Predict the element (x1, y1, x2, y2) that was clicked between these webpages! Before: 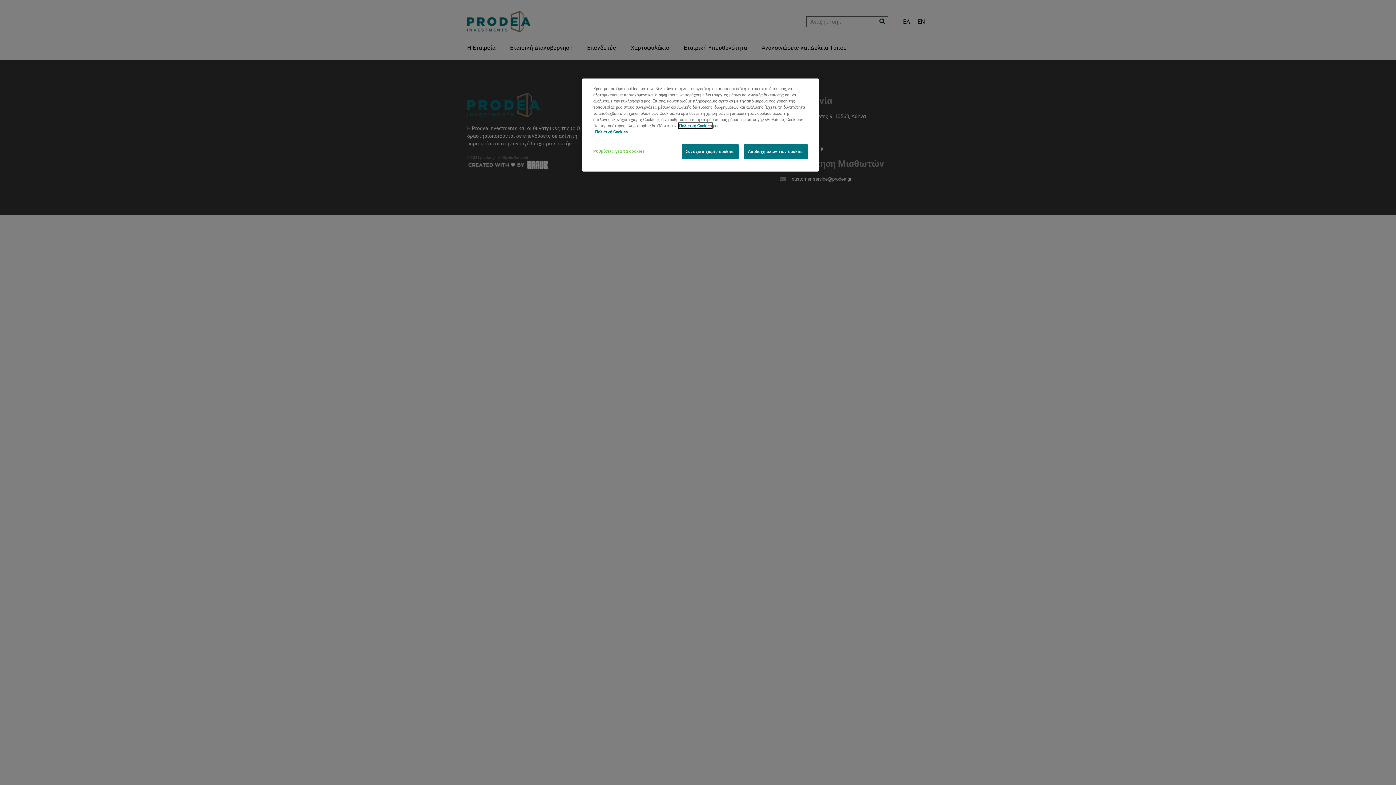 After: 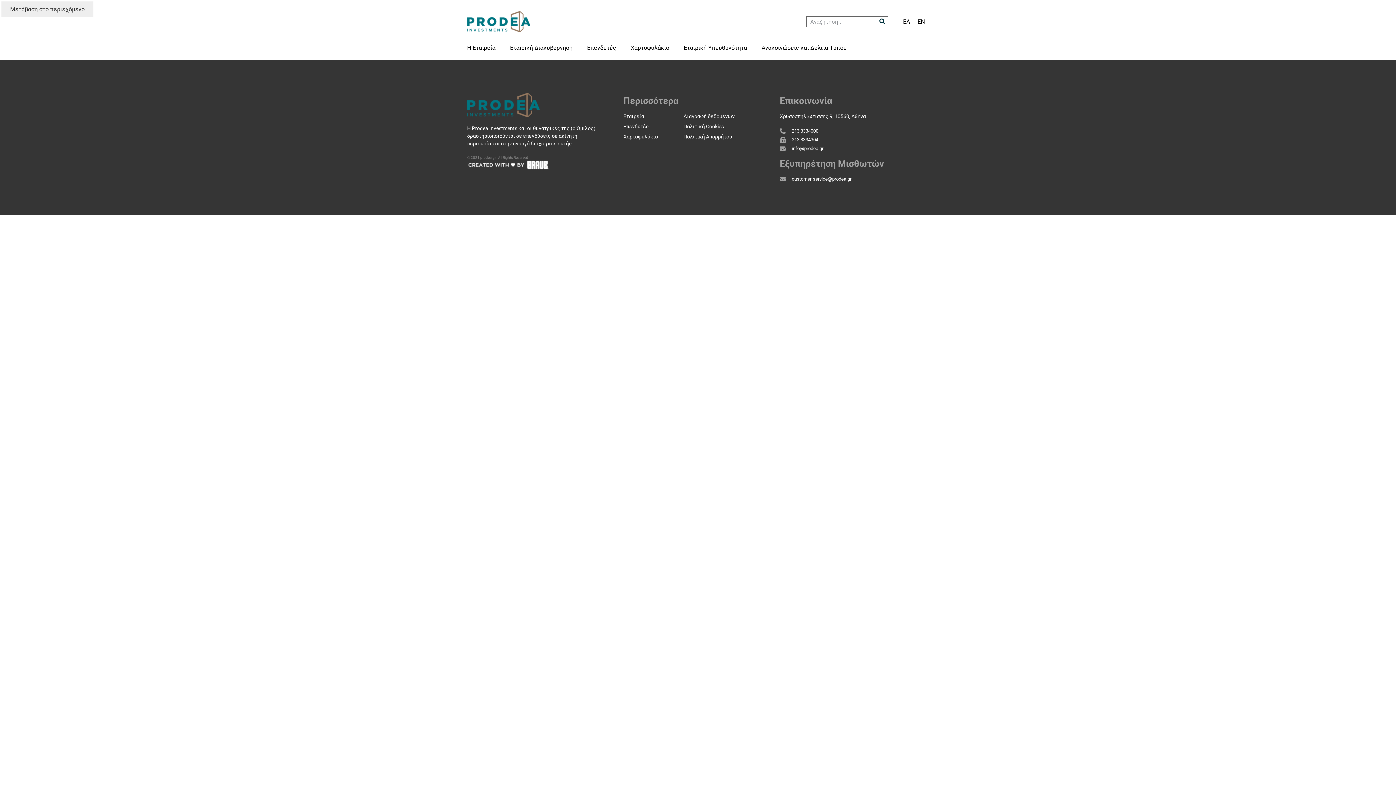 Action: label: Συνέχεια χωρίς cookies bbox: (681, 144, 738, 159)